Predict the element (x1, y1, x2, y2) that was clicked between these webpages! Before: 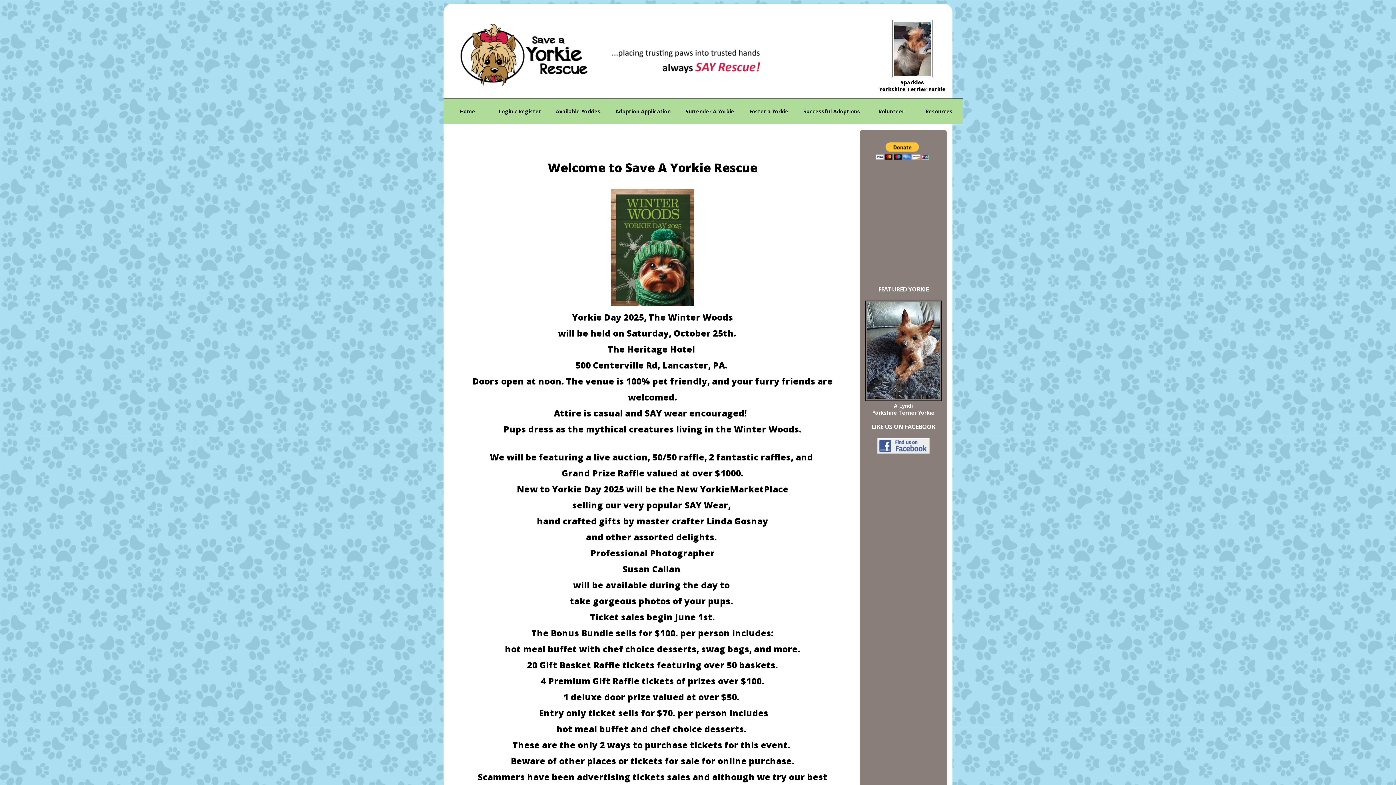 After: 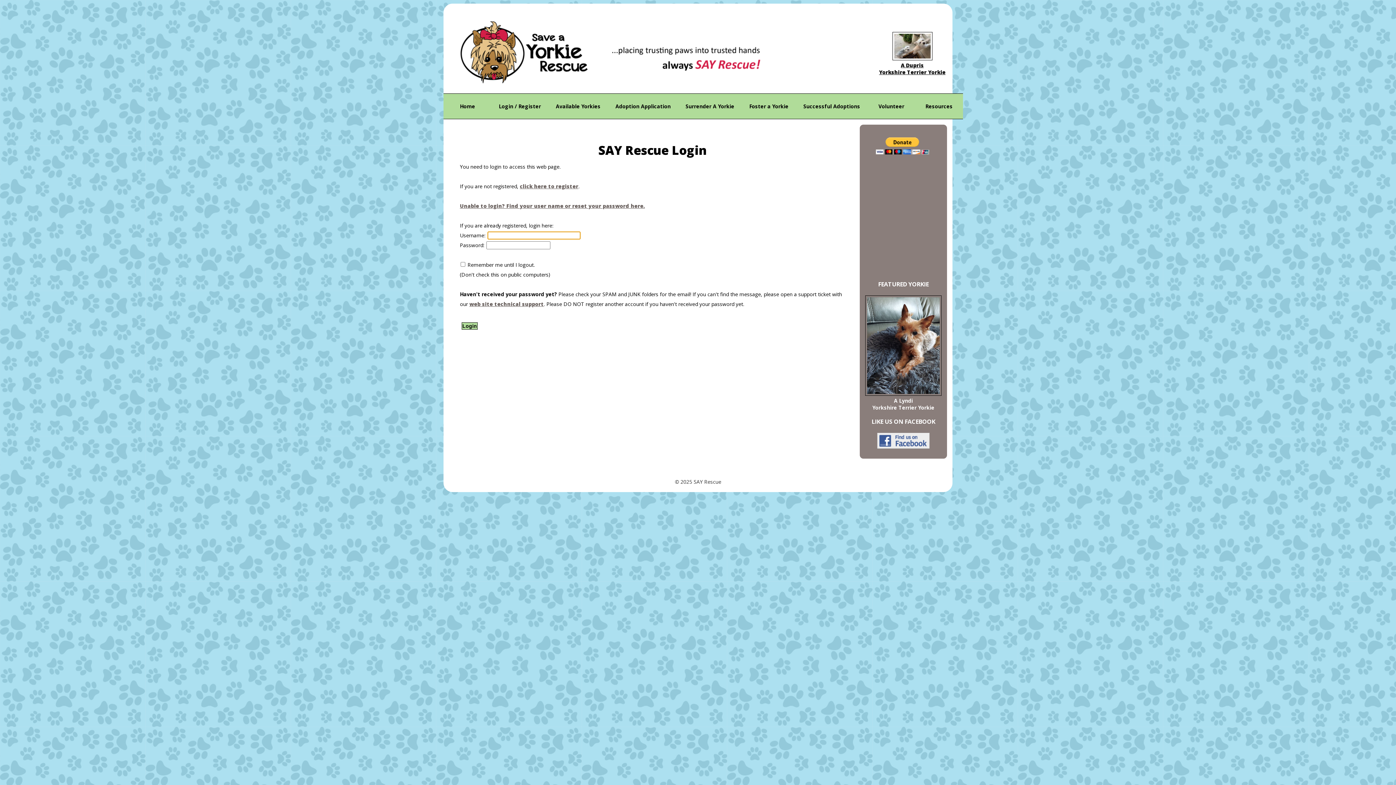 Action: bbox: (491, 99, 541, 115)